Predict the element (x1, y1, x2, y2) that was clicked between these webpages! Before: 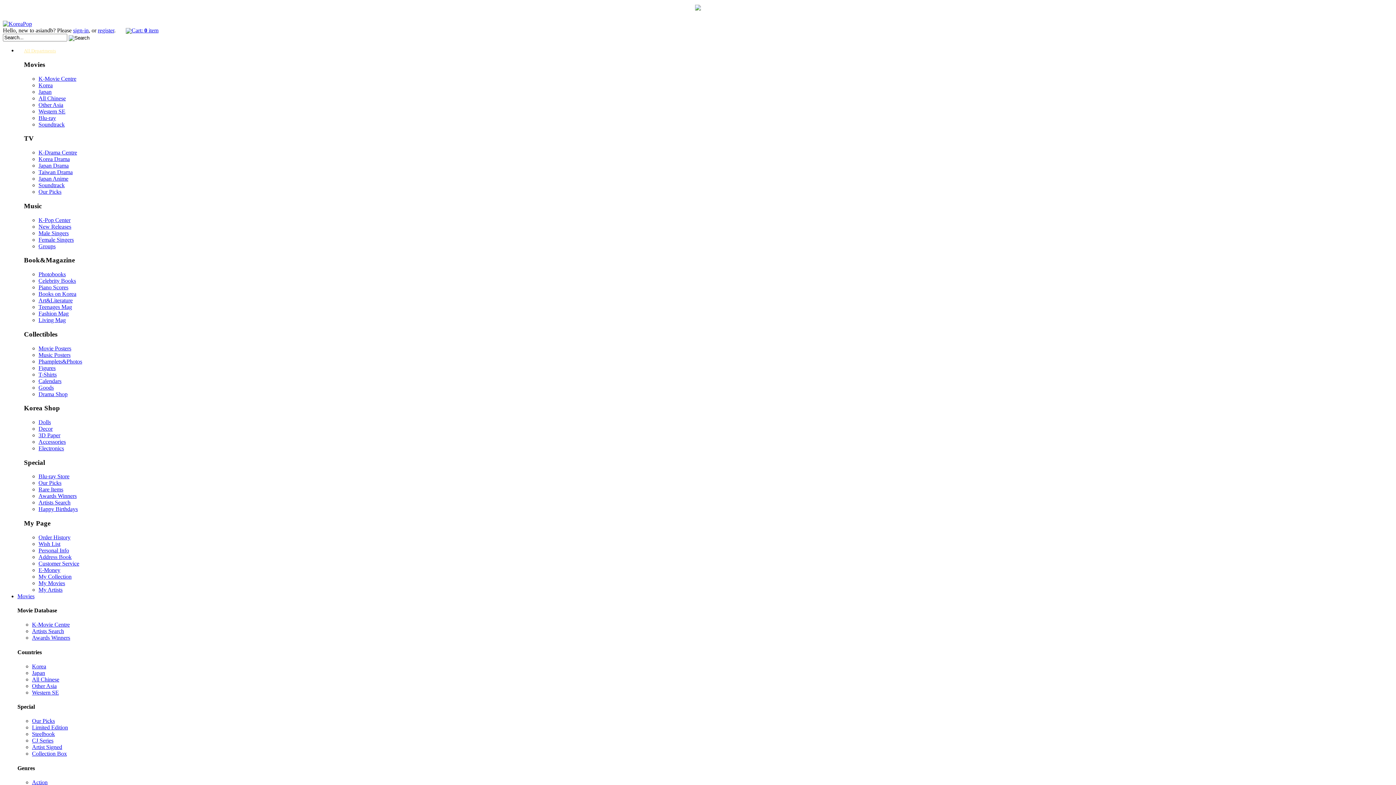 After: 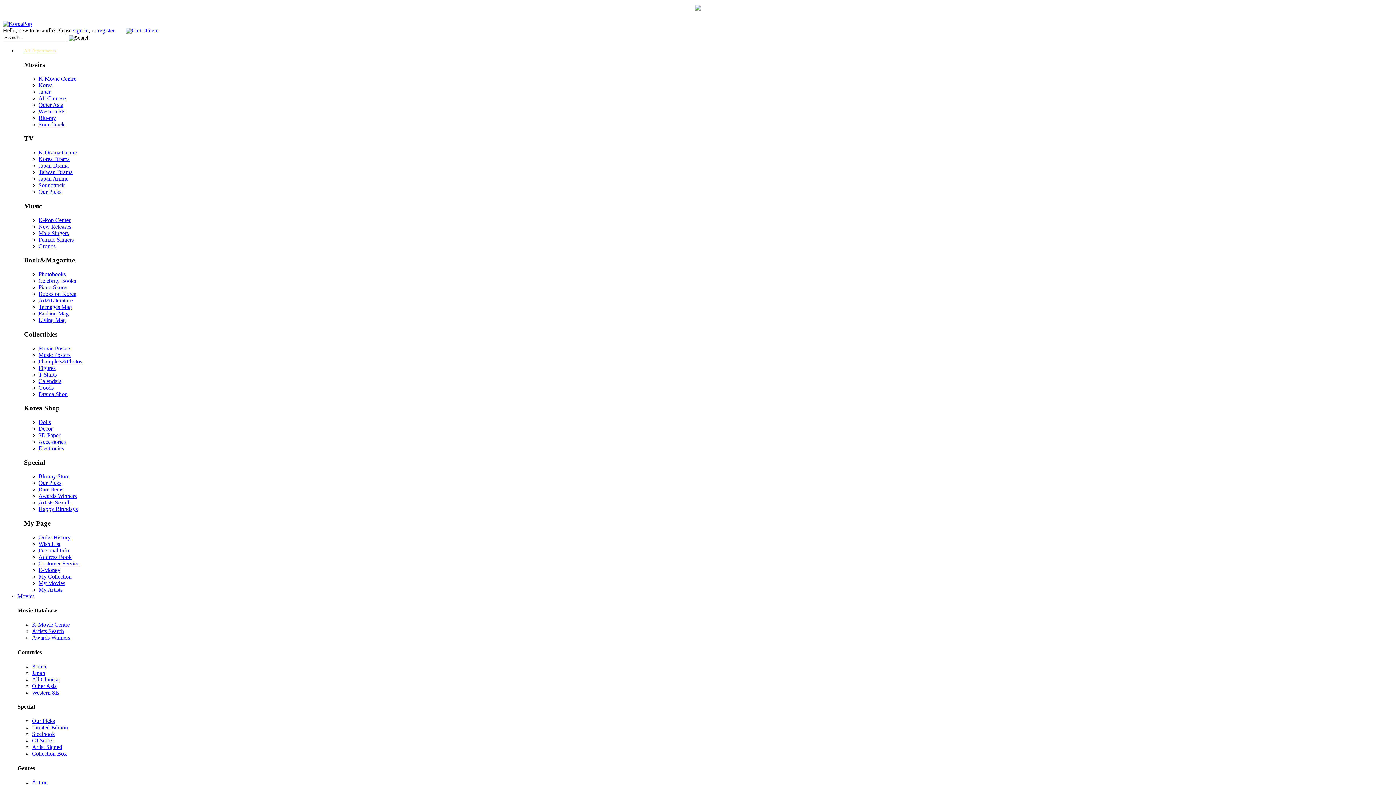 Action: label: Movie Posters bbox: (38, 345, 71, 351)